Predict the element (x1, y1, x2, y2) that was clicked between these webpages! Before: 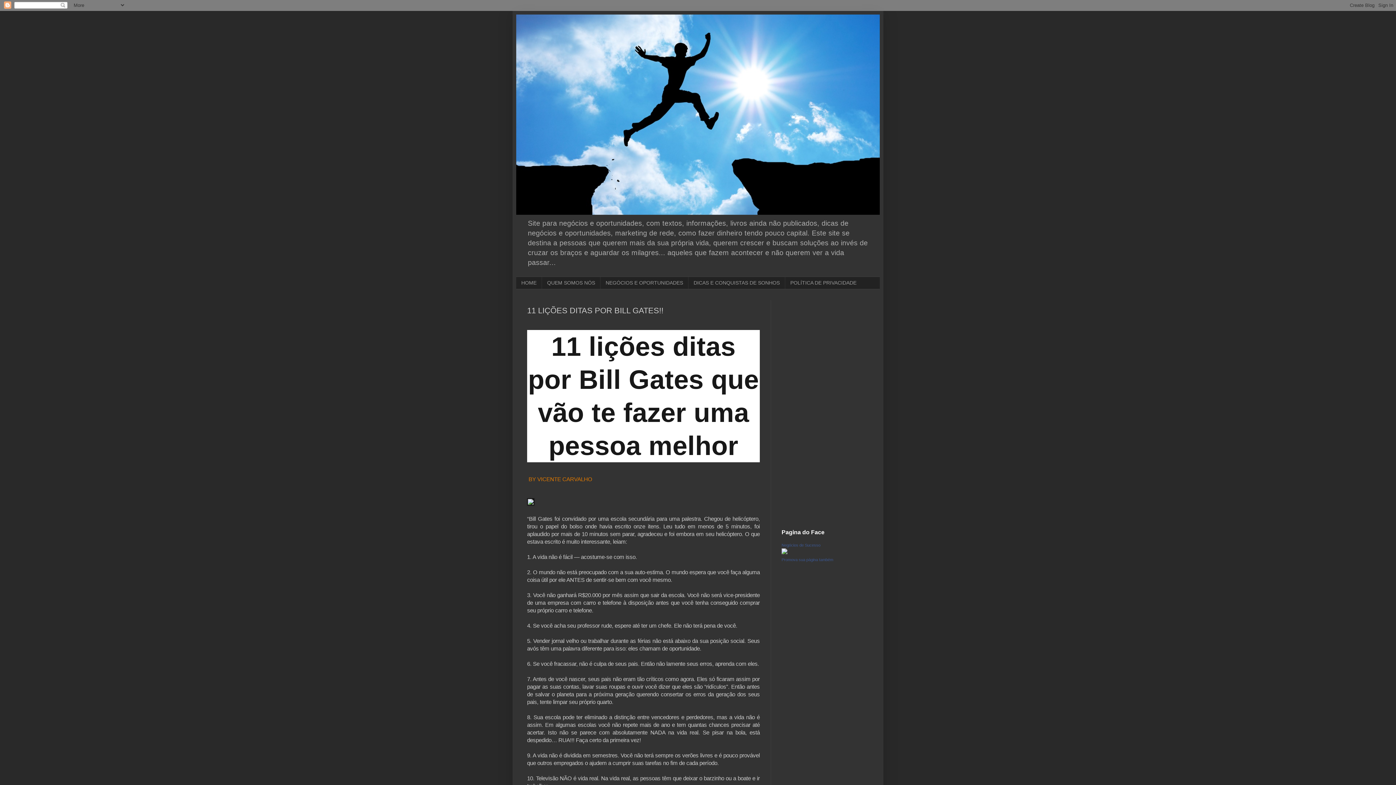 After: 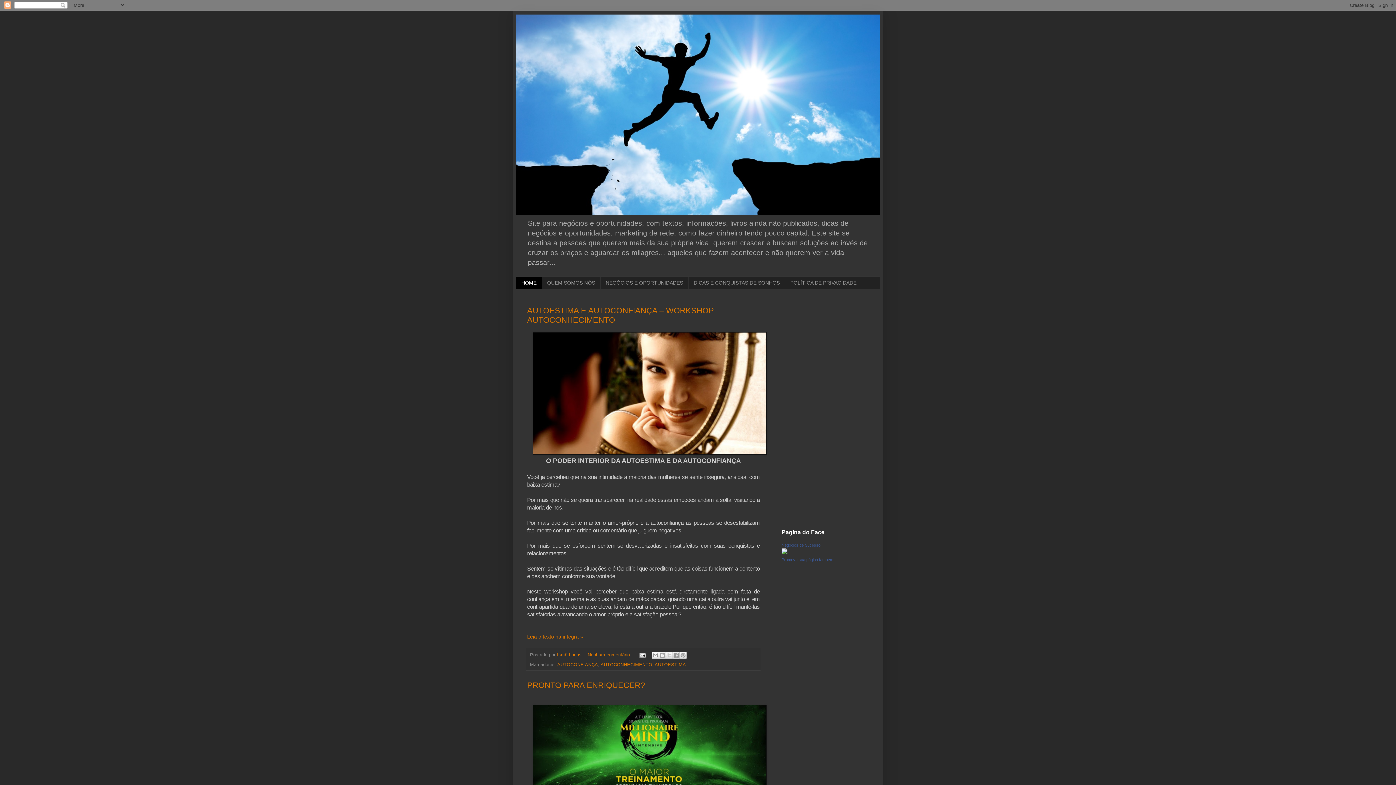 Action: bbox: (516, 277, 541, 288) label: HOME